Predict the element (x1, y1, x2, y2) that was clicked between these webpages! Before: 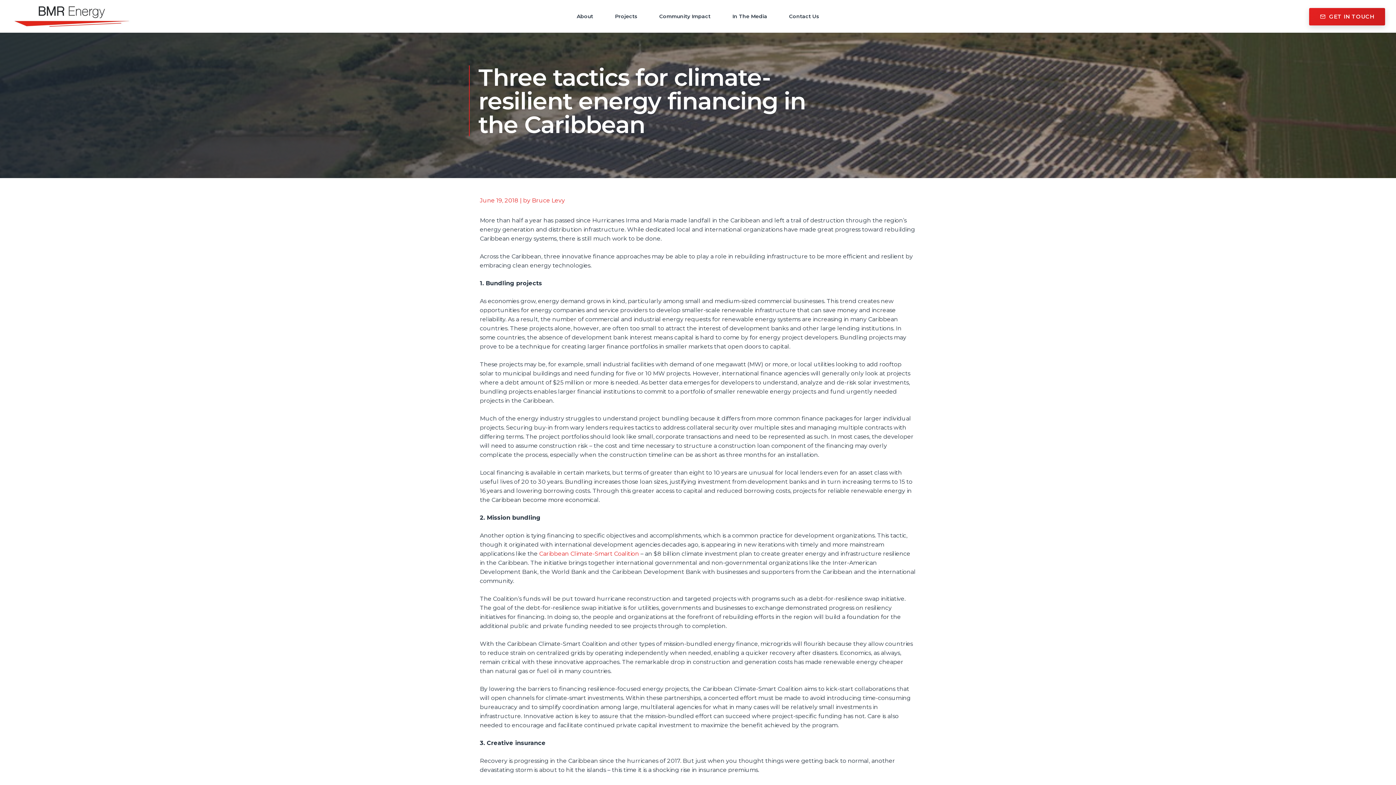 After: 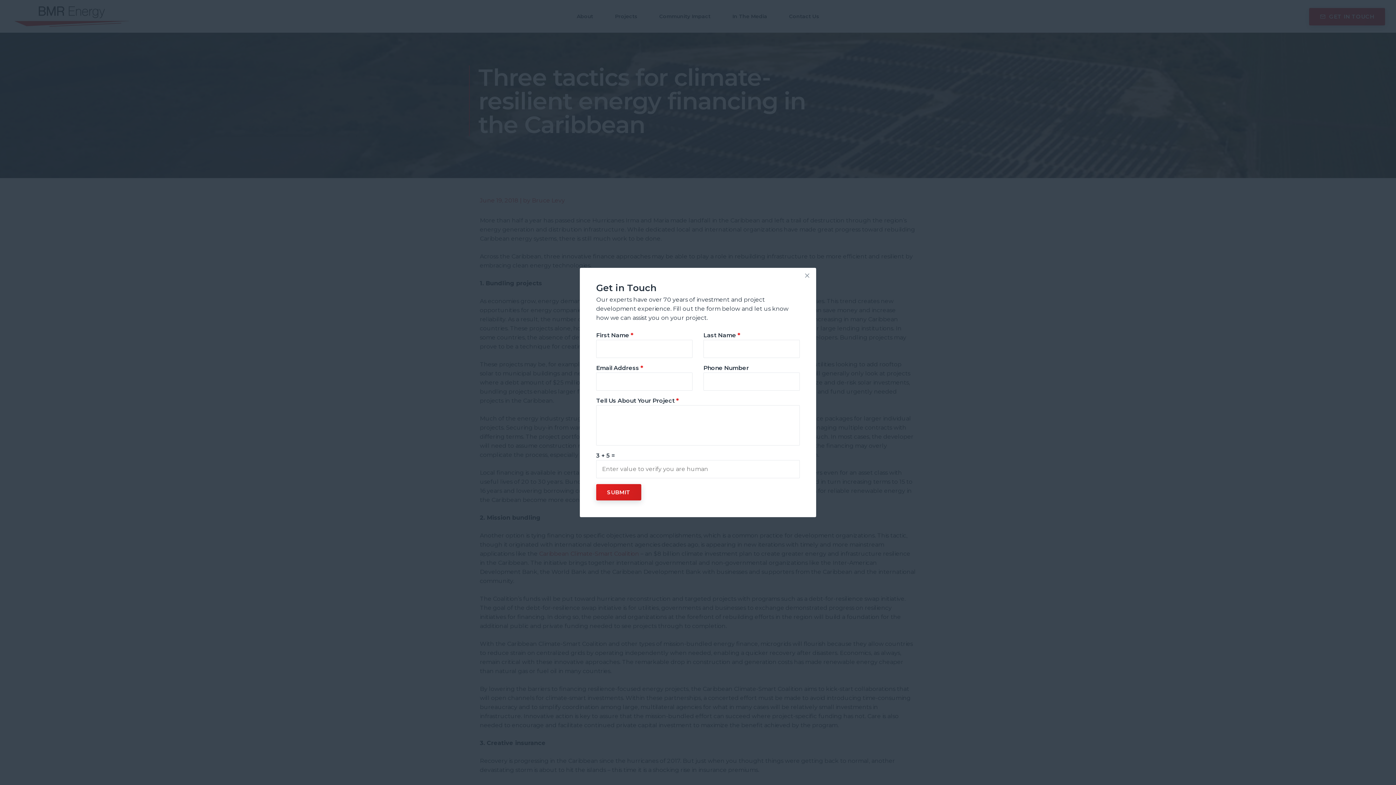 Action: bbox: (1309, 7, 1385, 25) label:  GET IN TOUCH